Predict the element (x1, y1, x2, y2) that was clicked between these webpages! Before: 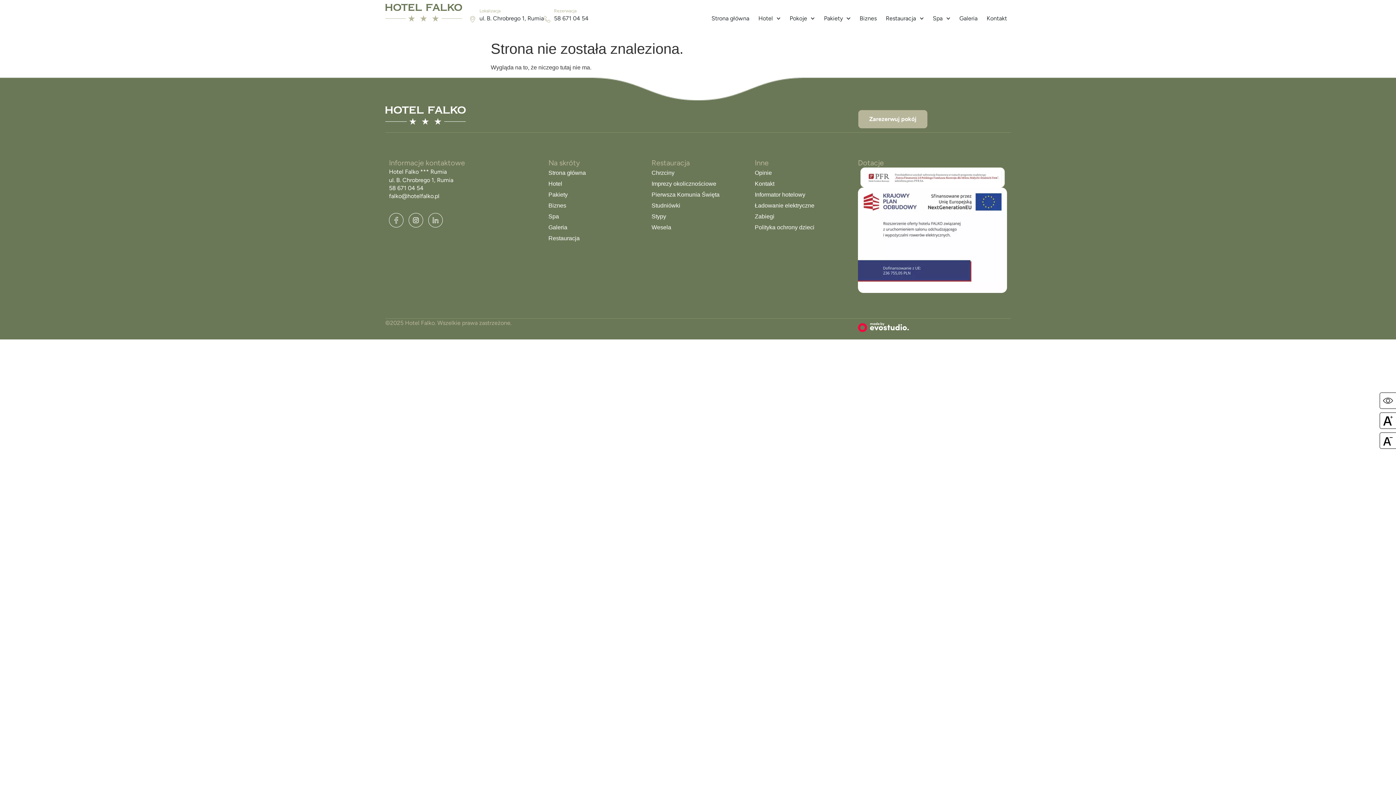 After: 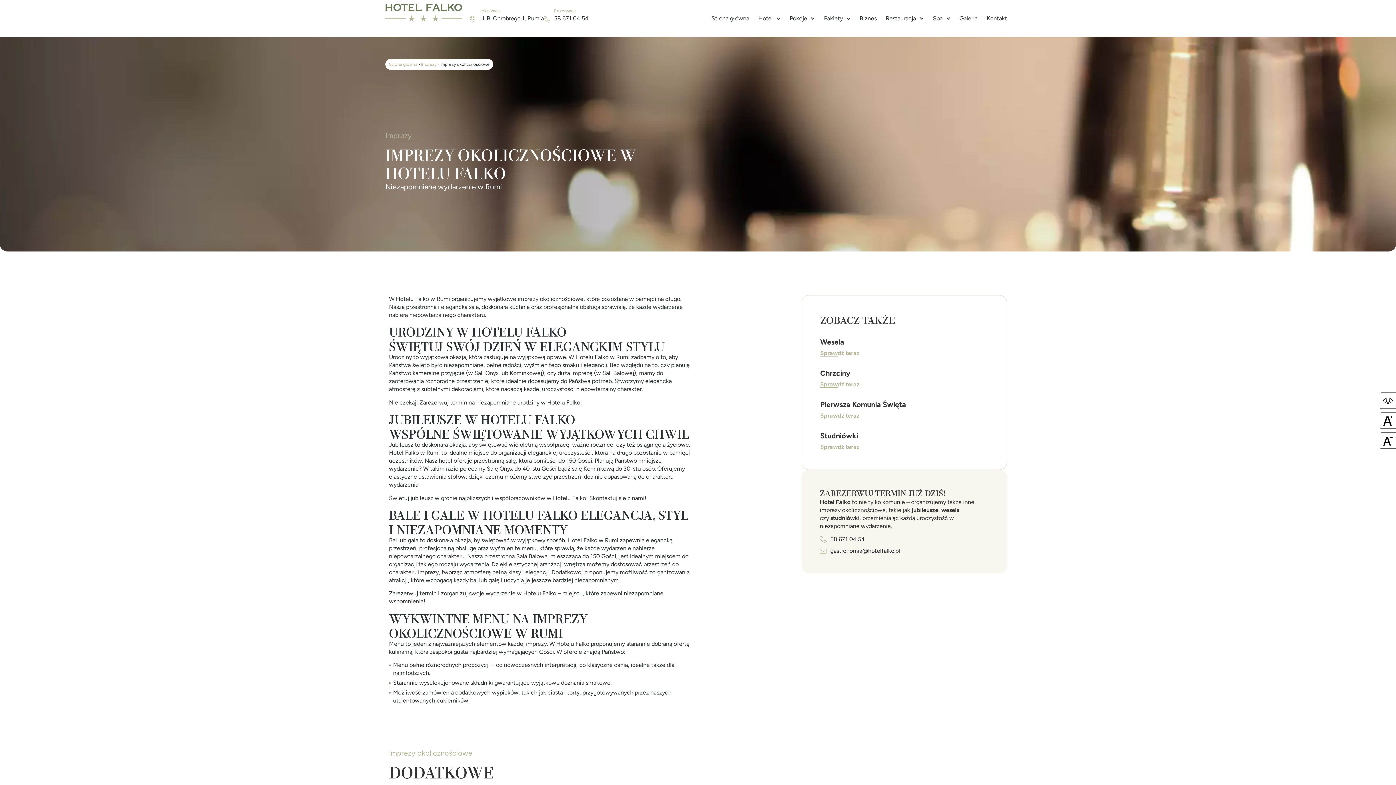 Action: label: Imprezy okolicznościowe bbox: (651, 178, 744, 189)